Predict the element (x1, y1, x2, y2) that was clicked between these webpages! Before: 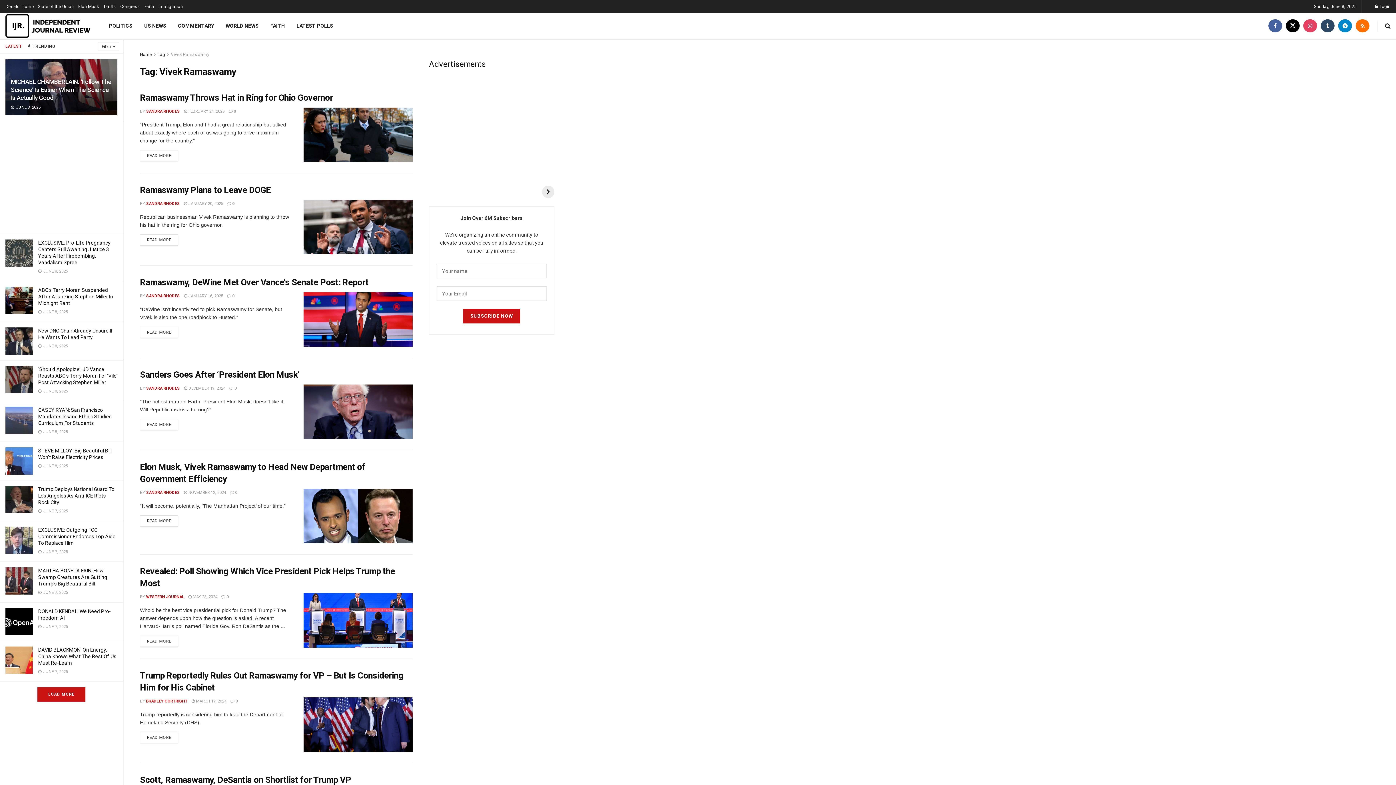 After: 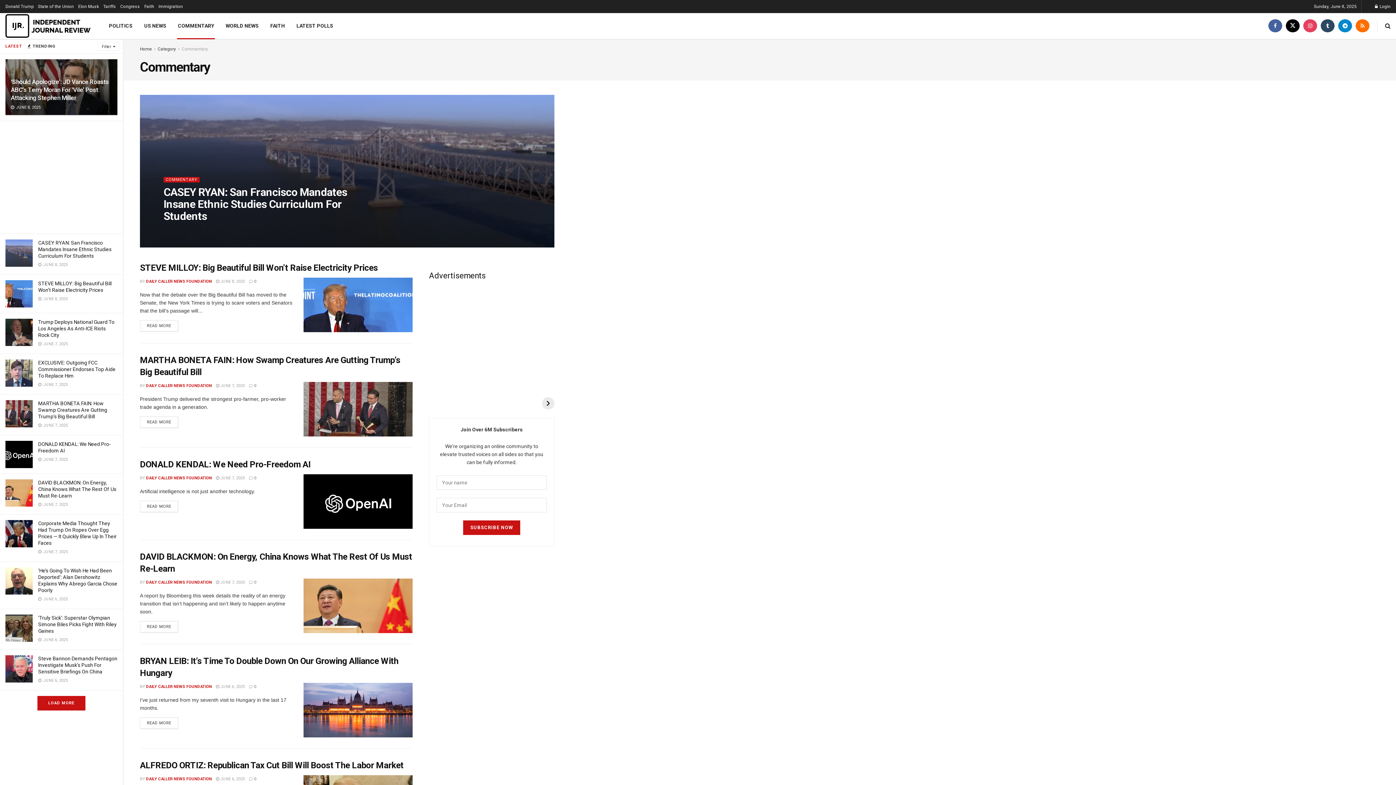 Action: bbox: (172, 13, 219, 38) label: COMMENTARY